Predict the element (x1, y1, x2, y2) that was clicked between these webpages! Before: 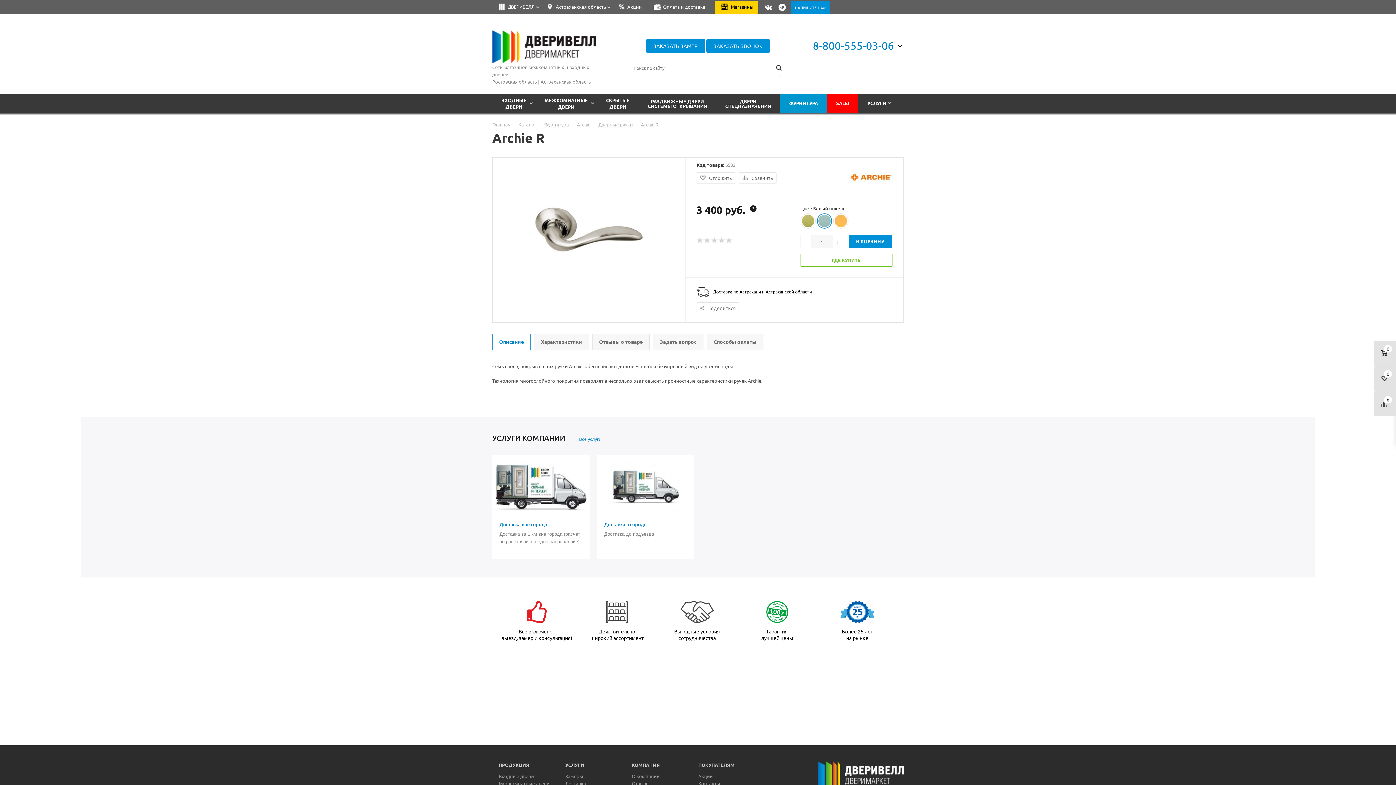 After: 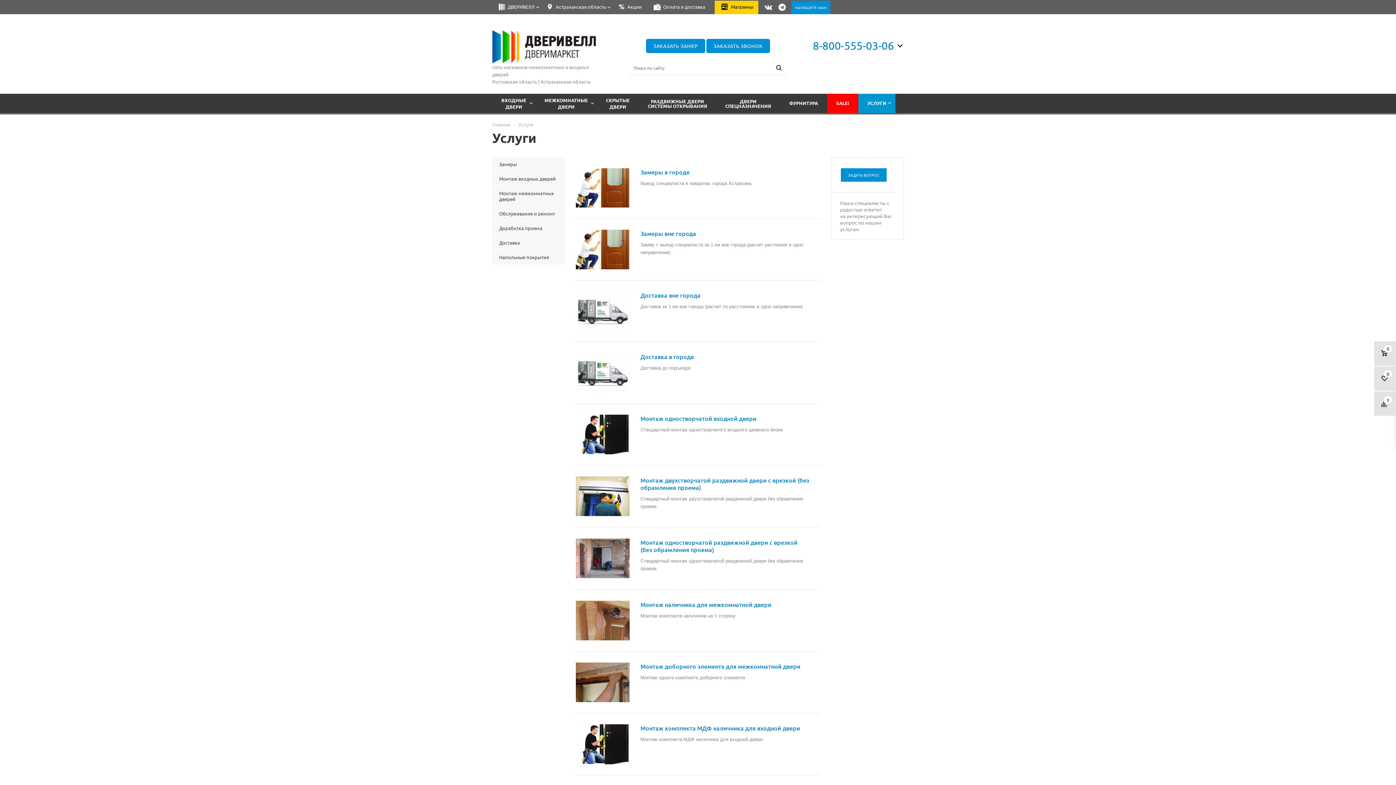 Action: bbox: (858, 93, 895, 113) label: УСЛУГИ